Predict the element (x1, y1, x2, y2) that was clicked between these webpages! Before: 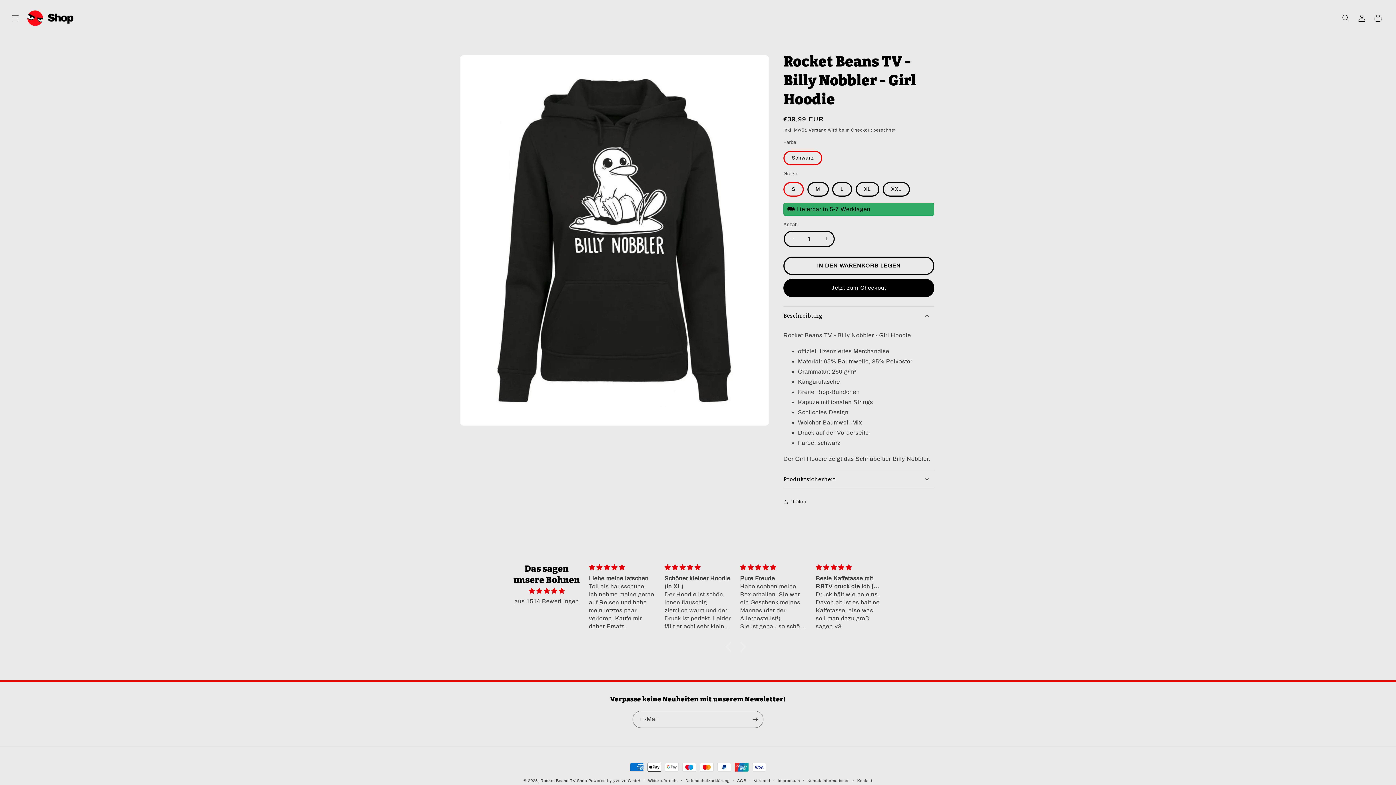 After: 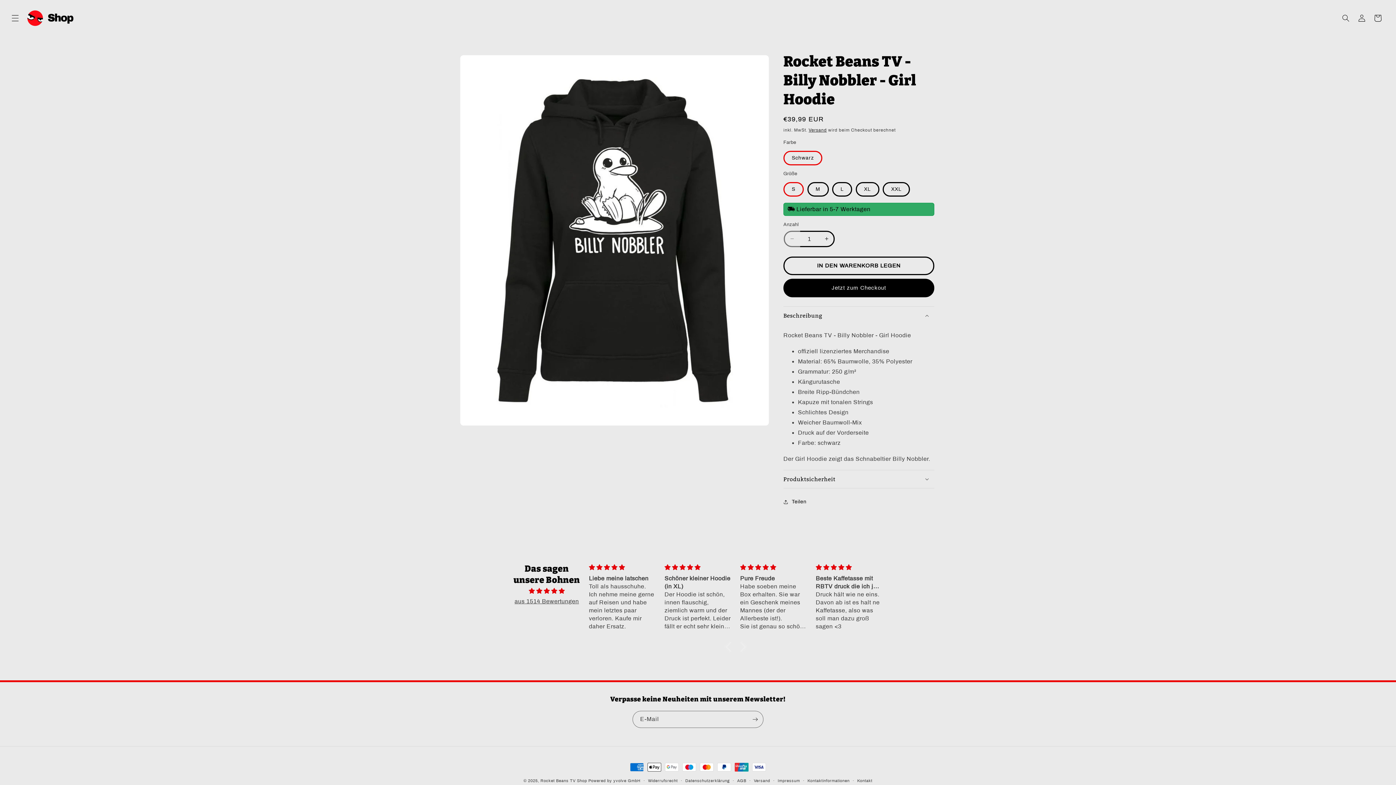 Action: label: Verringere die Menge für Rocket Beans TV - Billy Nobbler - Girl Hoodie bbox: (784, 230, 800, 247)